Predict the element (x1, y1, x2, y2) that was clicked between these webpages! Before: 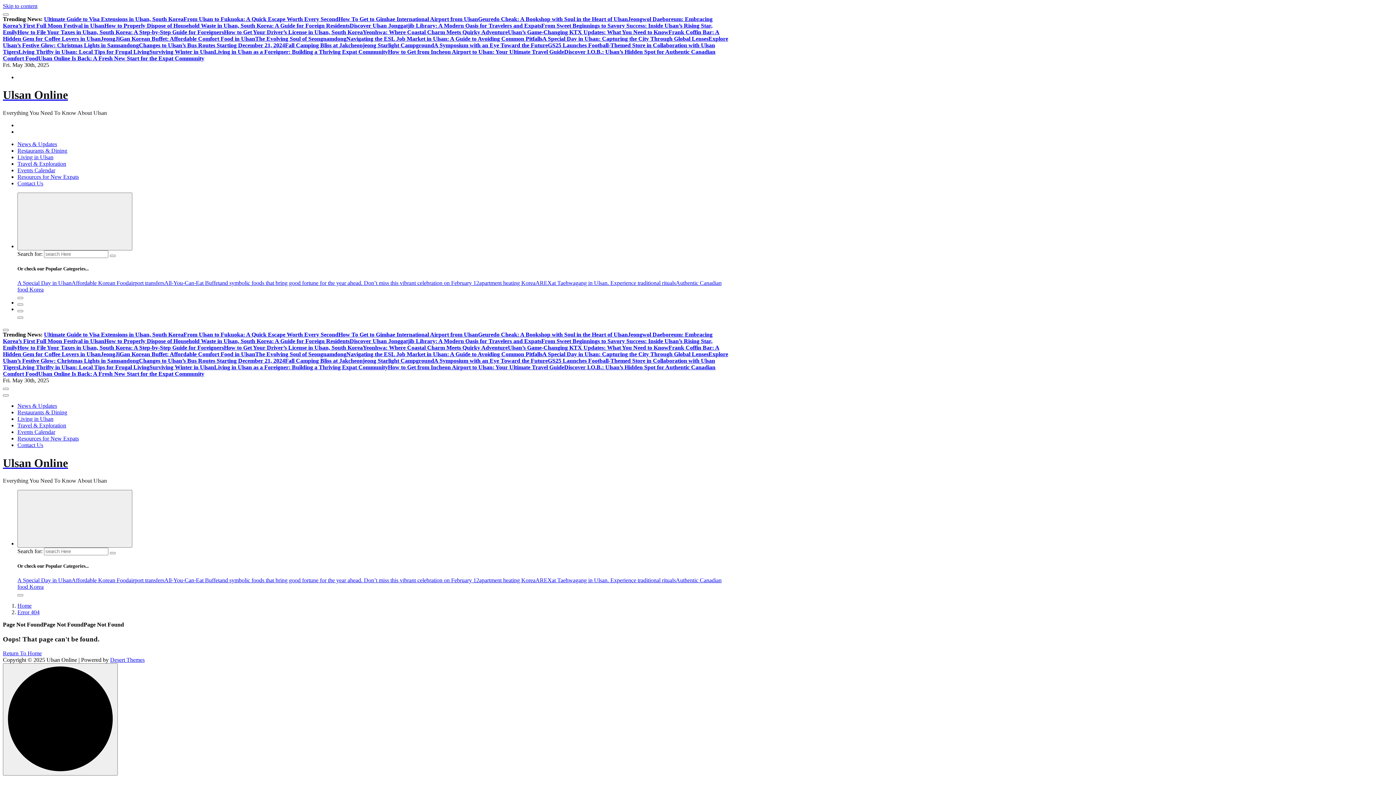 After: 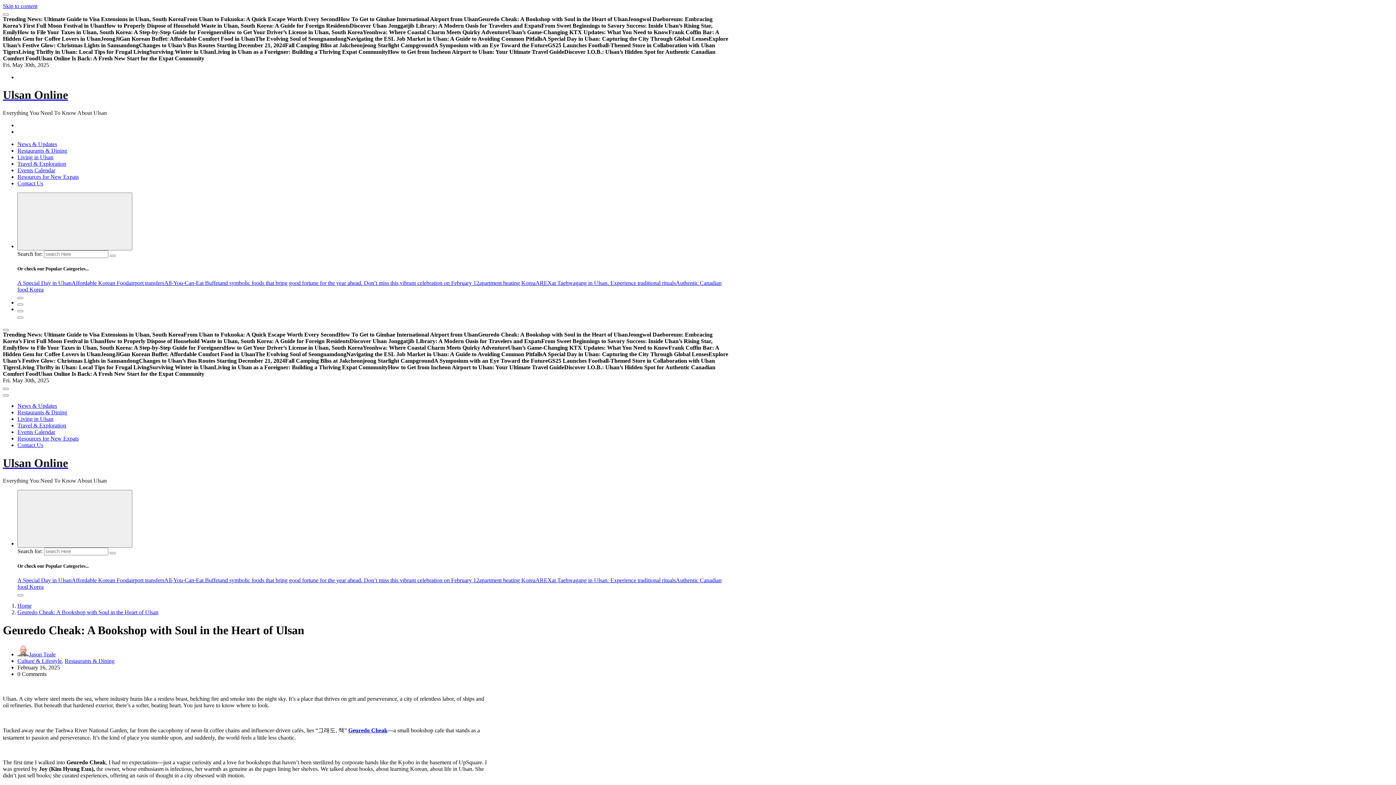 Action: bbox: (478, 331, 628, 337) label: Geuredo Cheak: A Bookshop with Soul in the Heart of Ulsan